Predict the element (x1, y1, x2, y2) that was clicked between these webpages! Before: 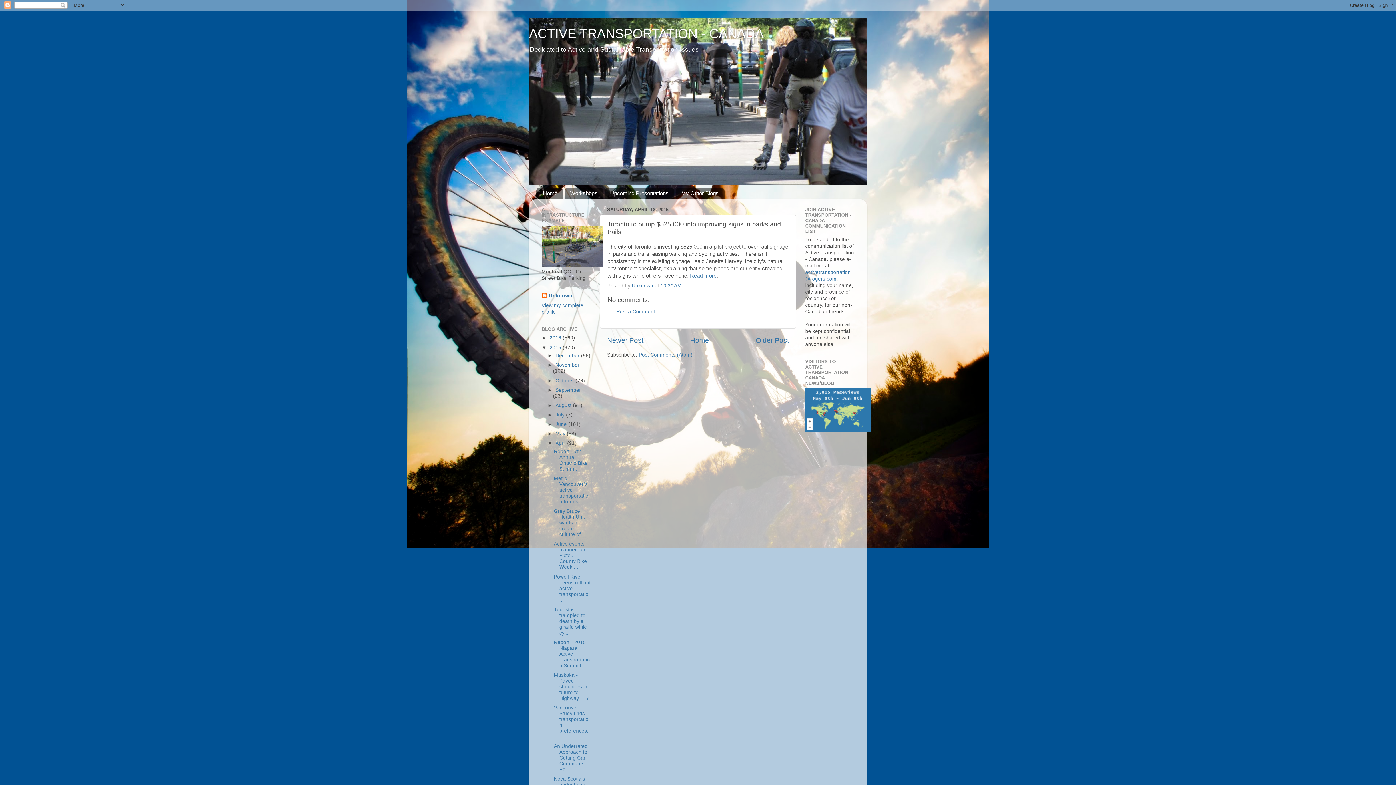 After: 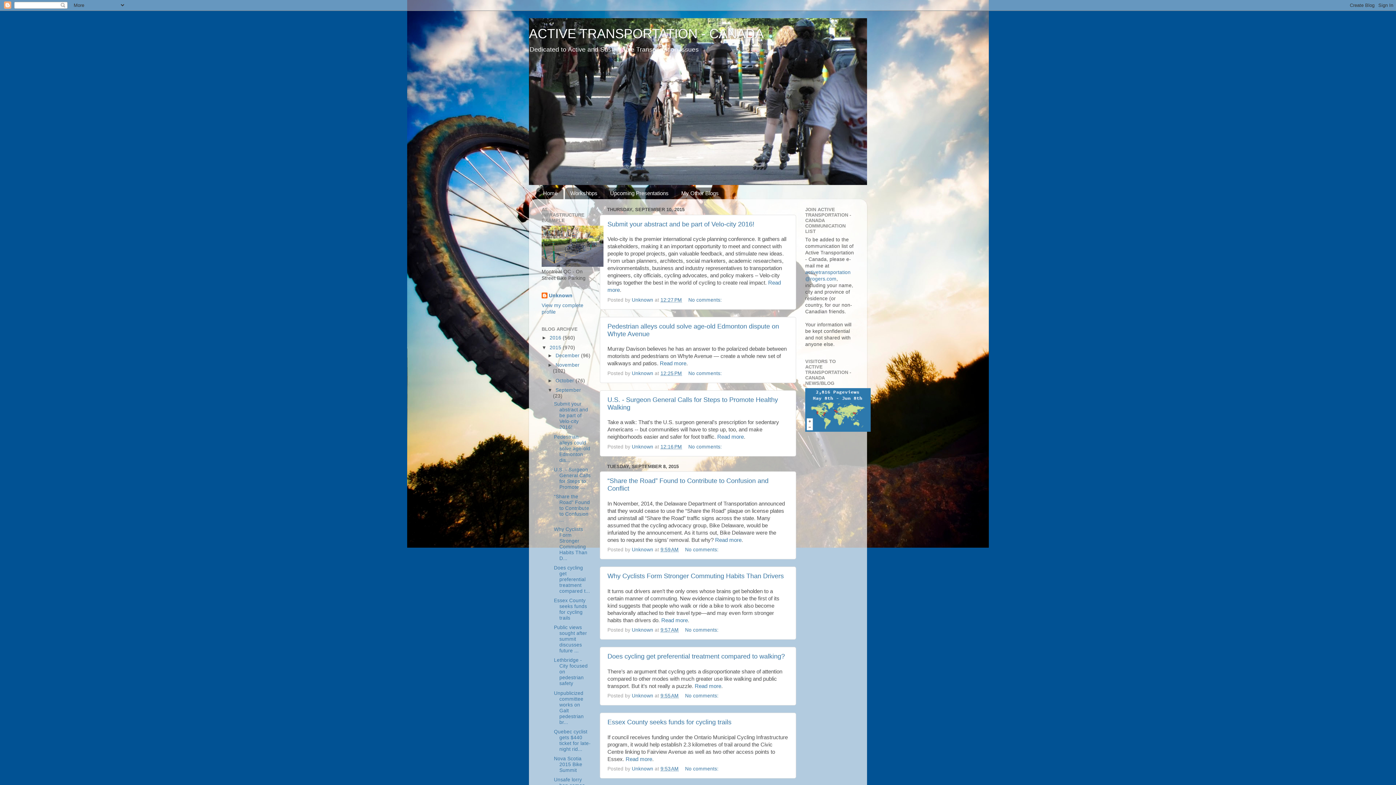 Action: bbox: (555, 387, 581, 392) label: September 